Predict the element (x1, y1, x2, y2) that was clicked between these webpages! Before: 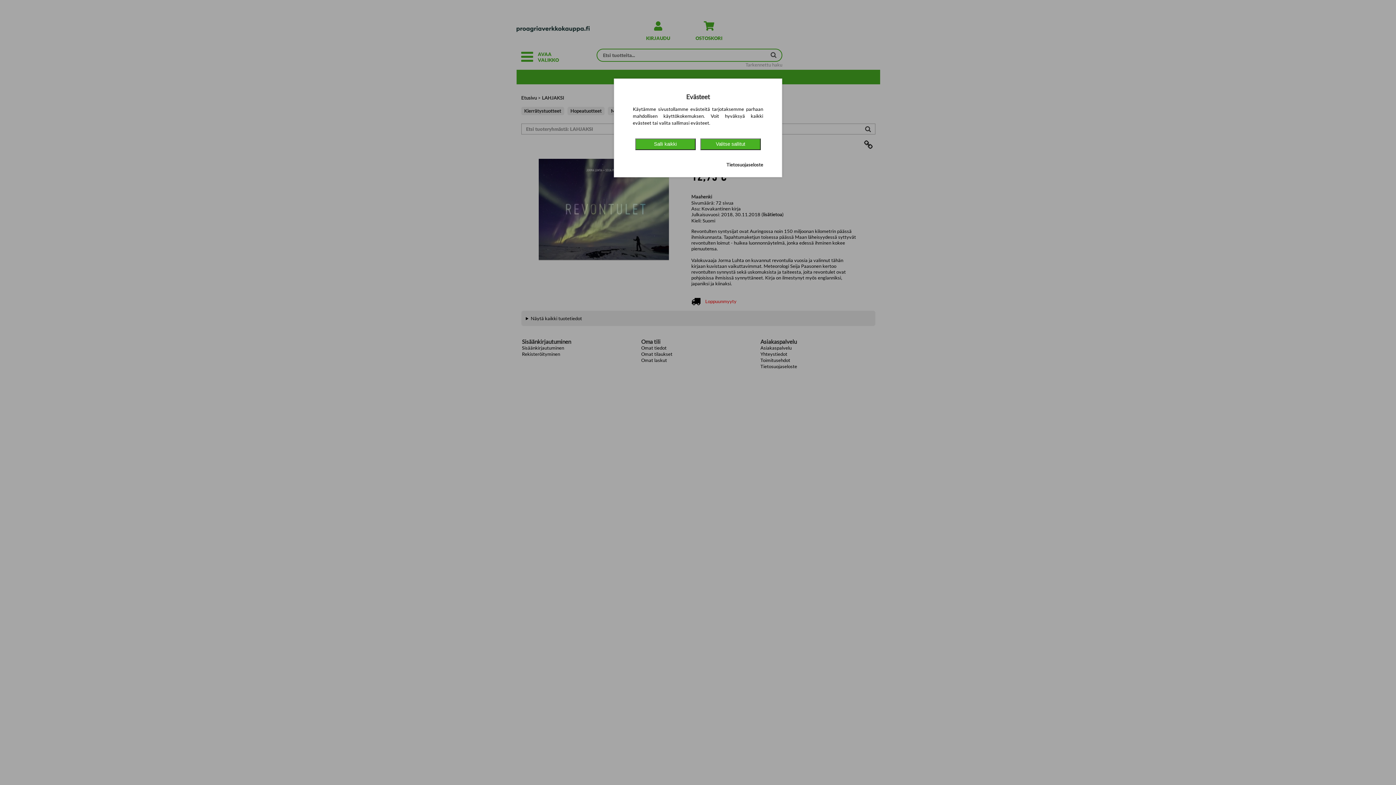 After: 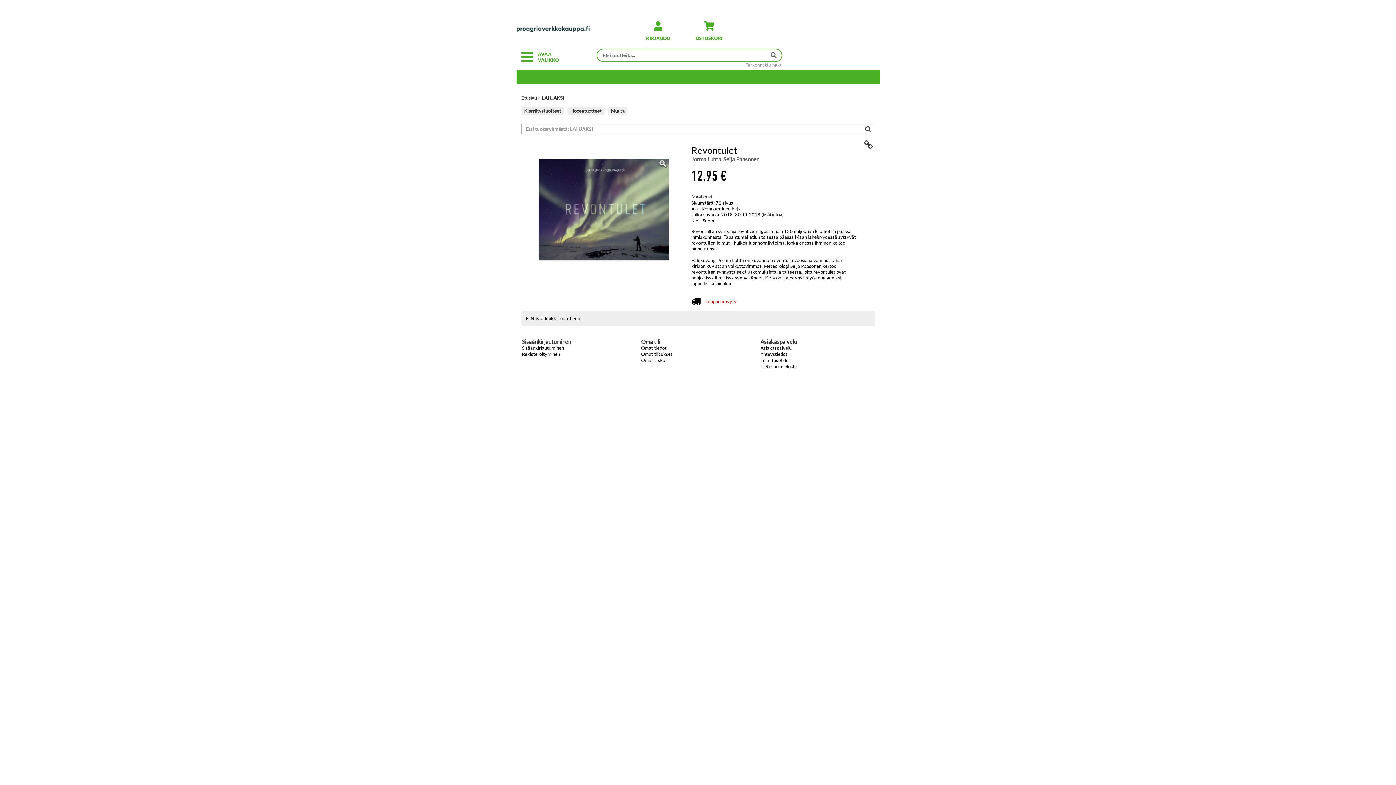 Action: bbox: (635, 138, 695, 150) label: Salli kaikki